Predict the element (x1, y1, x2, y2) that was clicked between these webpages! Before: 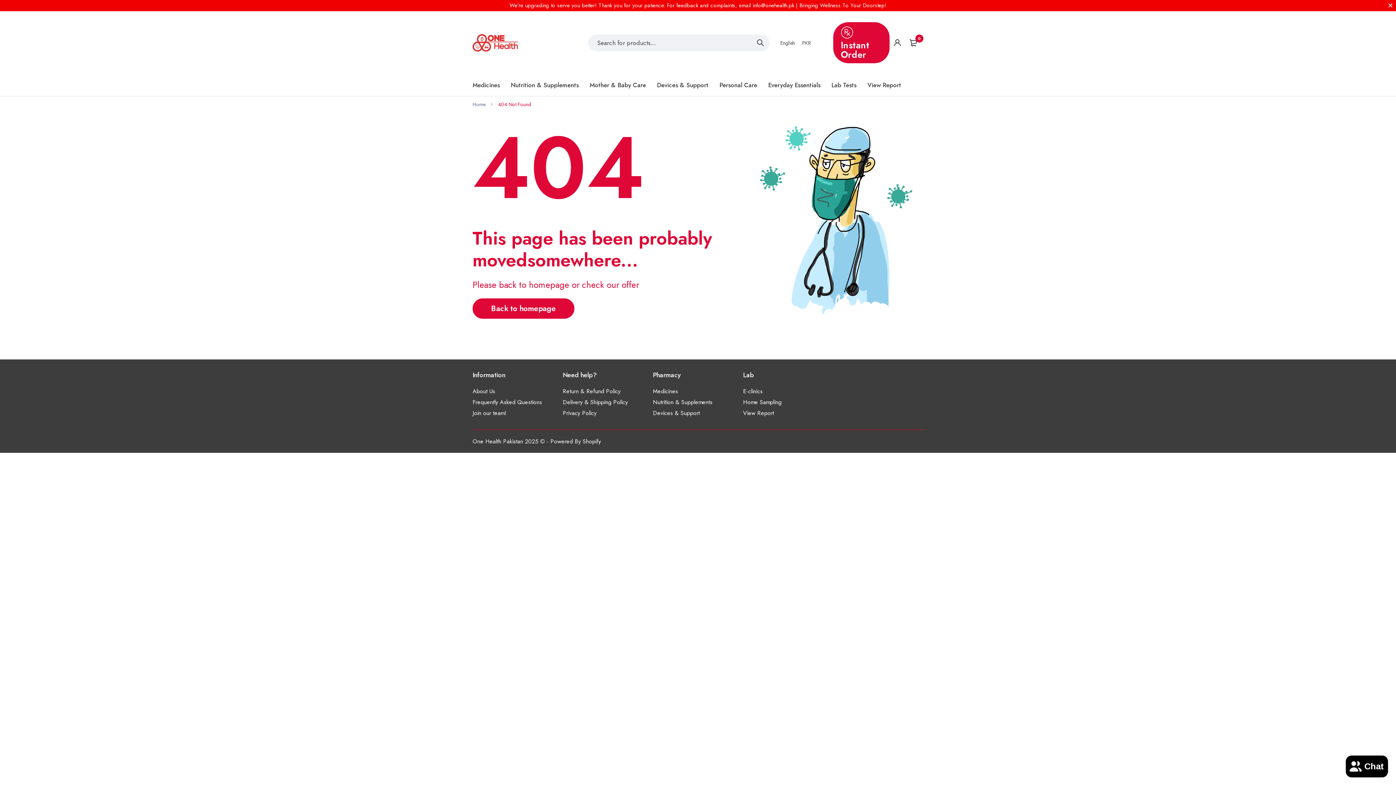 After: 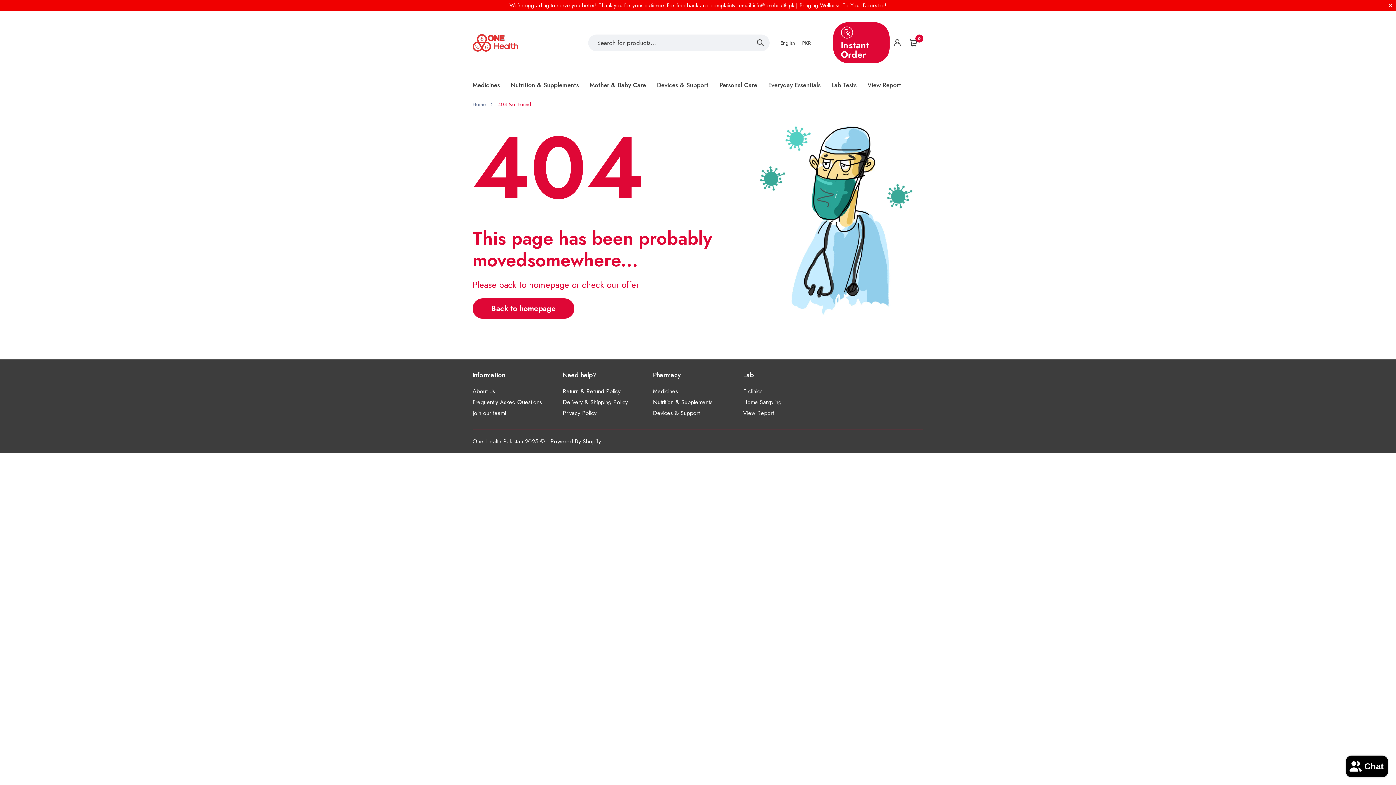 Action: label: Cart bbox: (905, 39, 923, 46)